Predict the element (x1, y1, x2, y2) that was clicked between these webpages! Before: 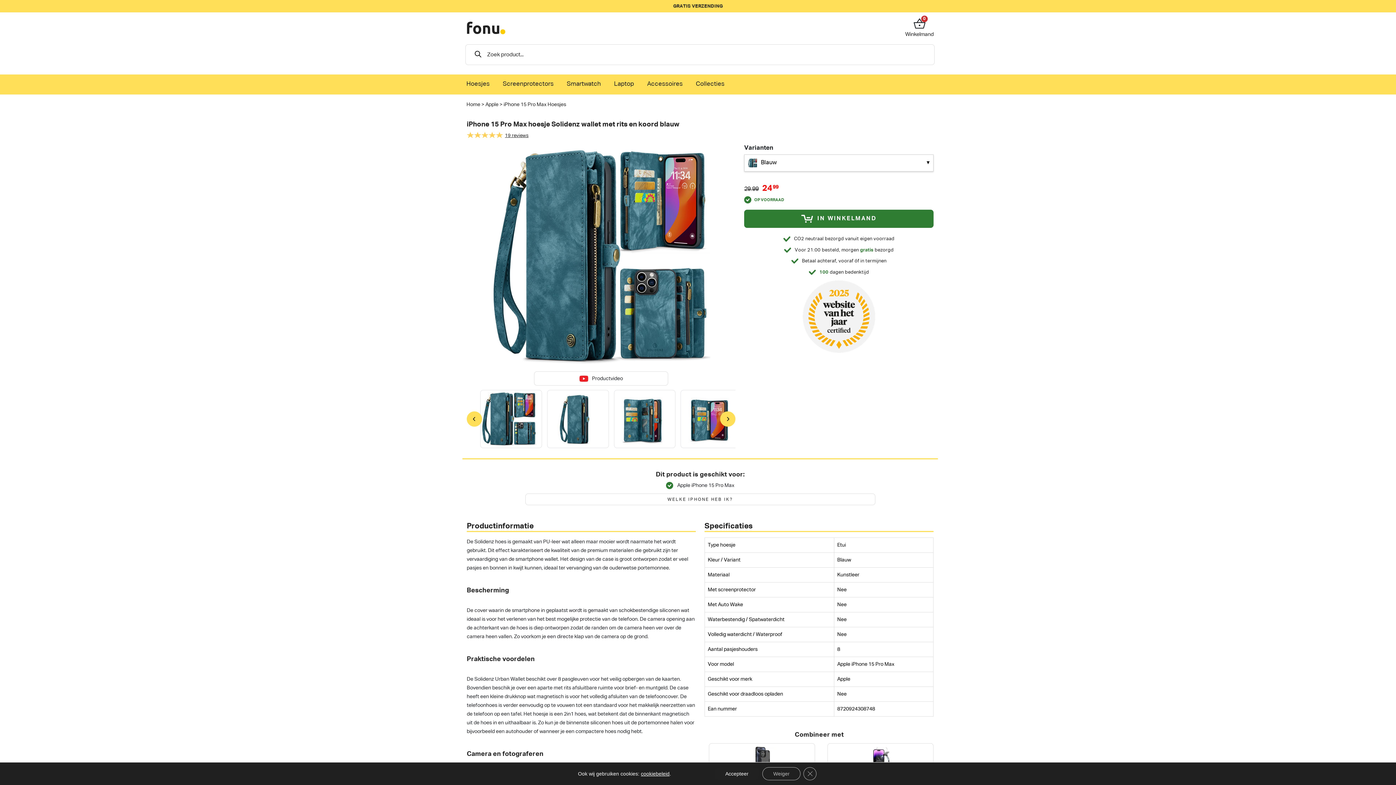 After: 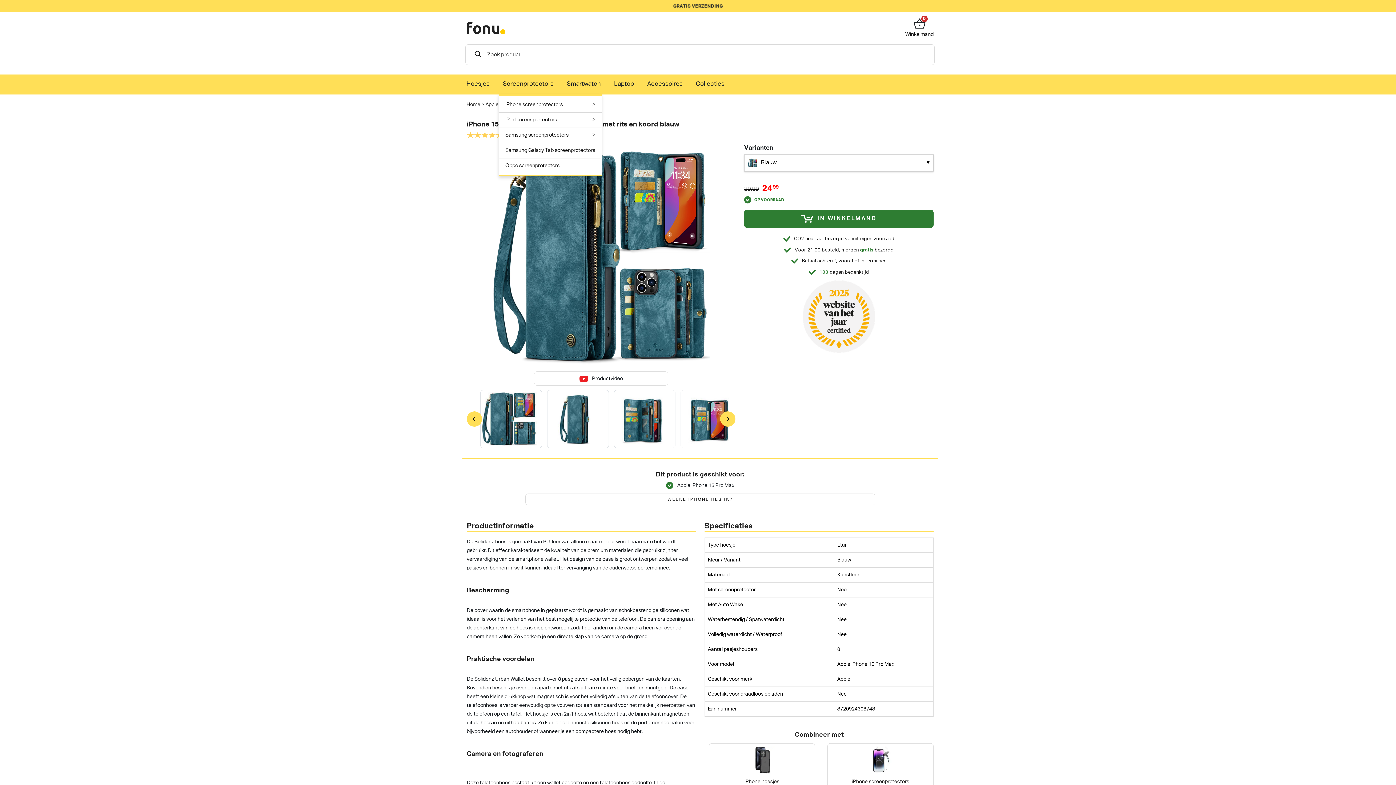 Action: bbox: (497, 74, 562, 93) label: Screenprotectors